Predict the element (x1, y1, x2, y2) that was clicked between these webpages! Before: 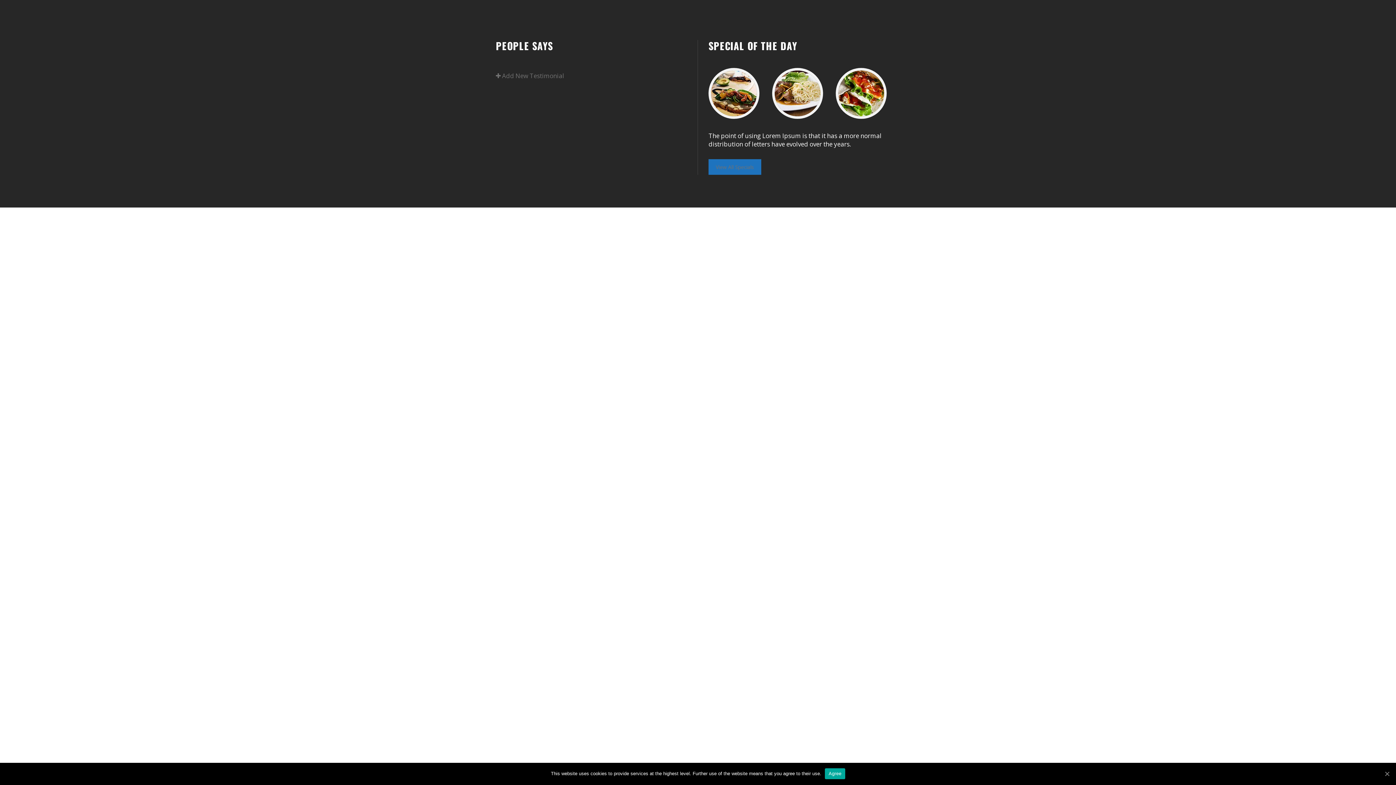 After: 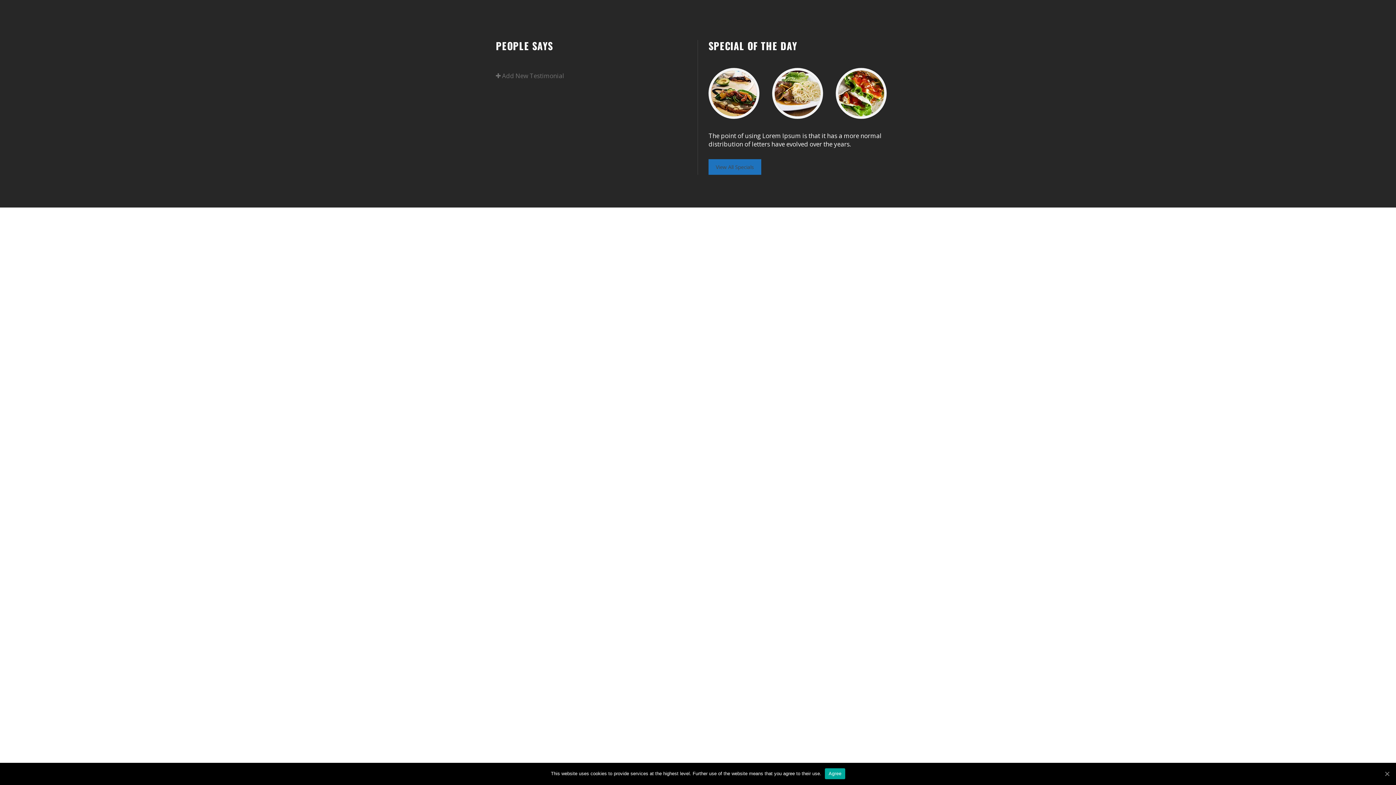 Action: bbox: (708, 159, 761, 174) label: View All Specials